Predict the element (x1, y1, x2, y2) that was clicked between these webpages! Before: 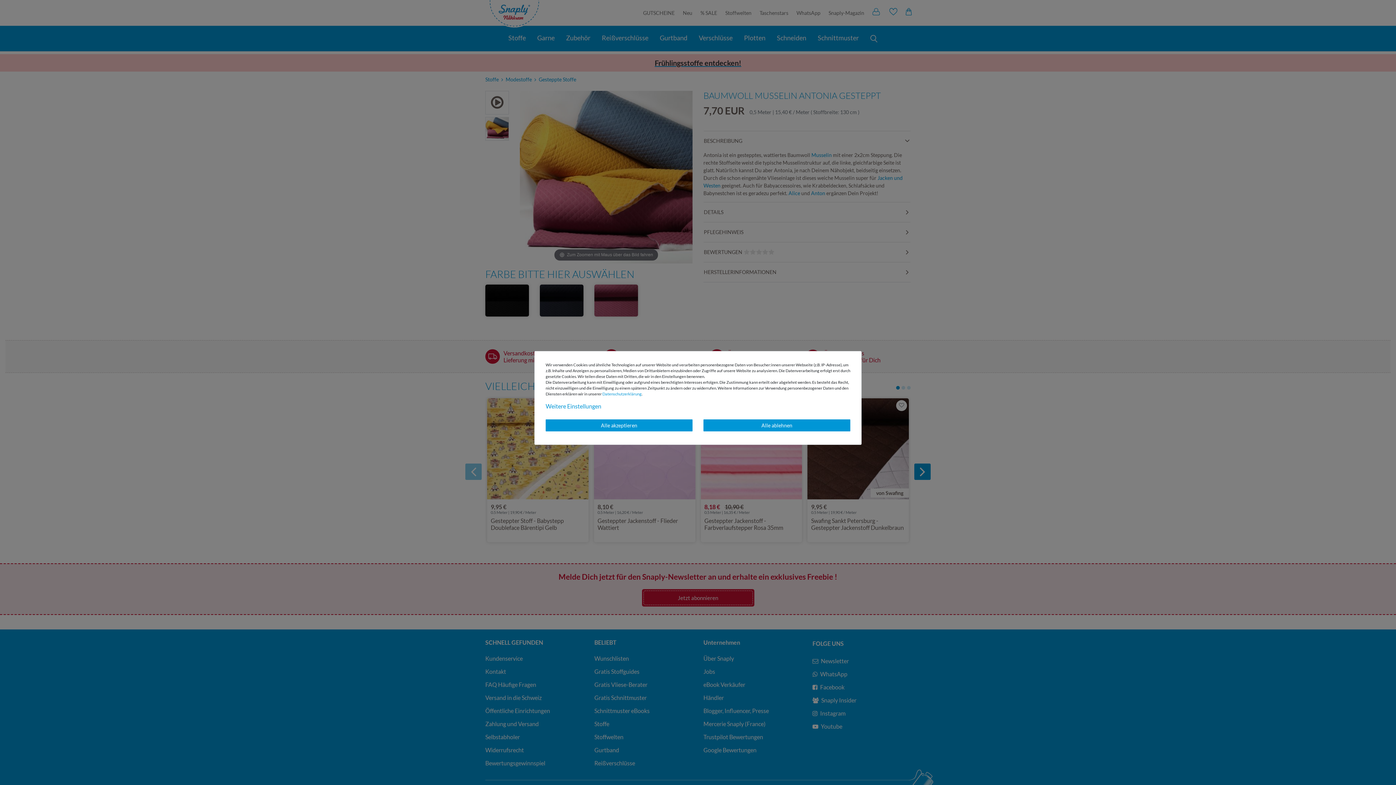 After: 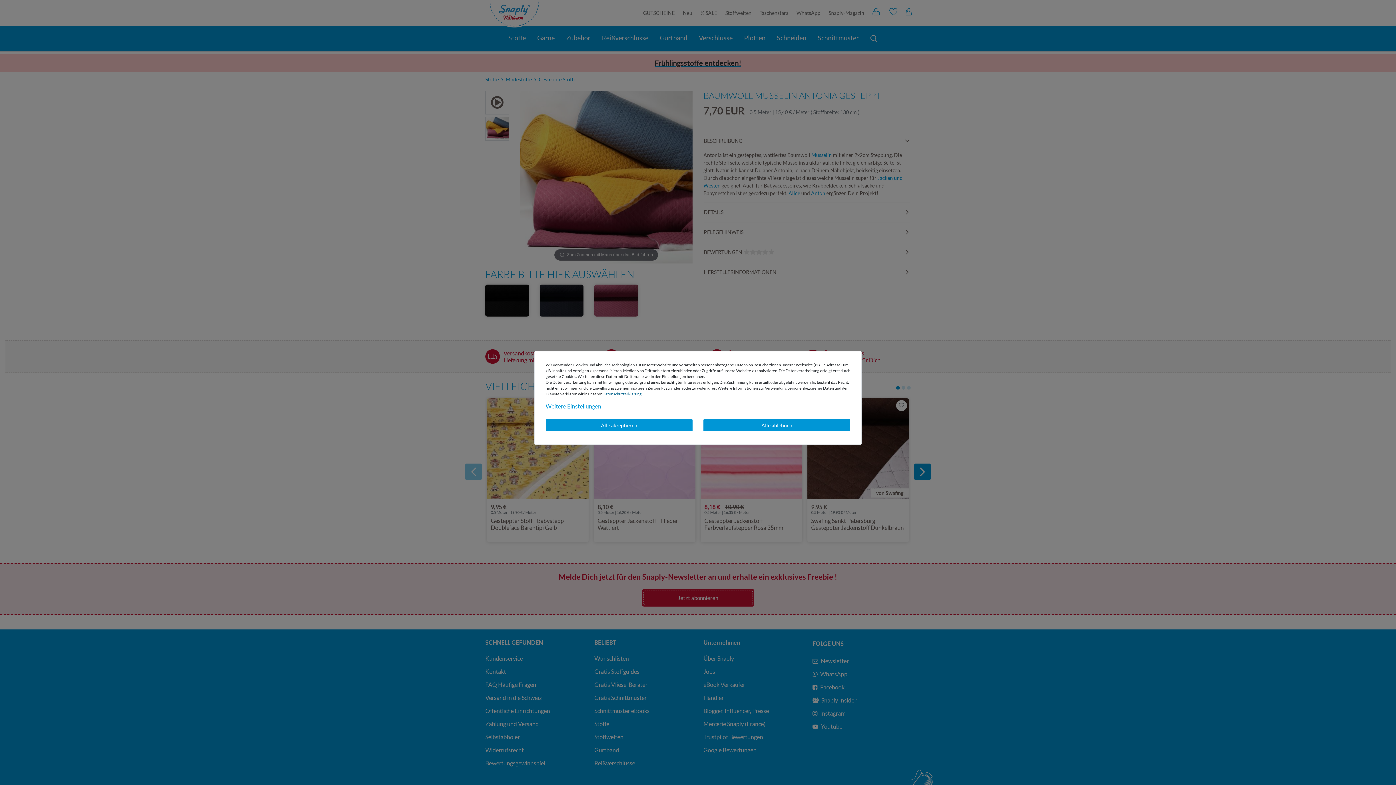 Action: label: Daten­schutz­erklärung bbox: (602, 391, 641, 396)